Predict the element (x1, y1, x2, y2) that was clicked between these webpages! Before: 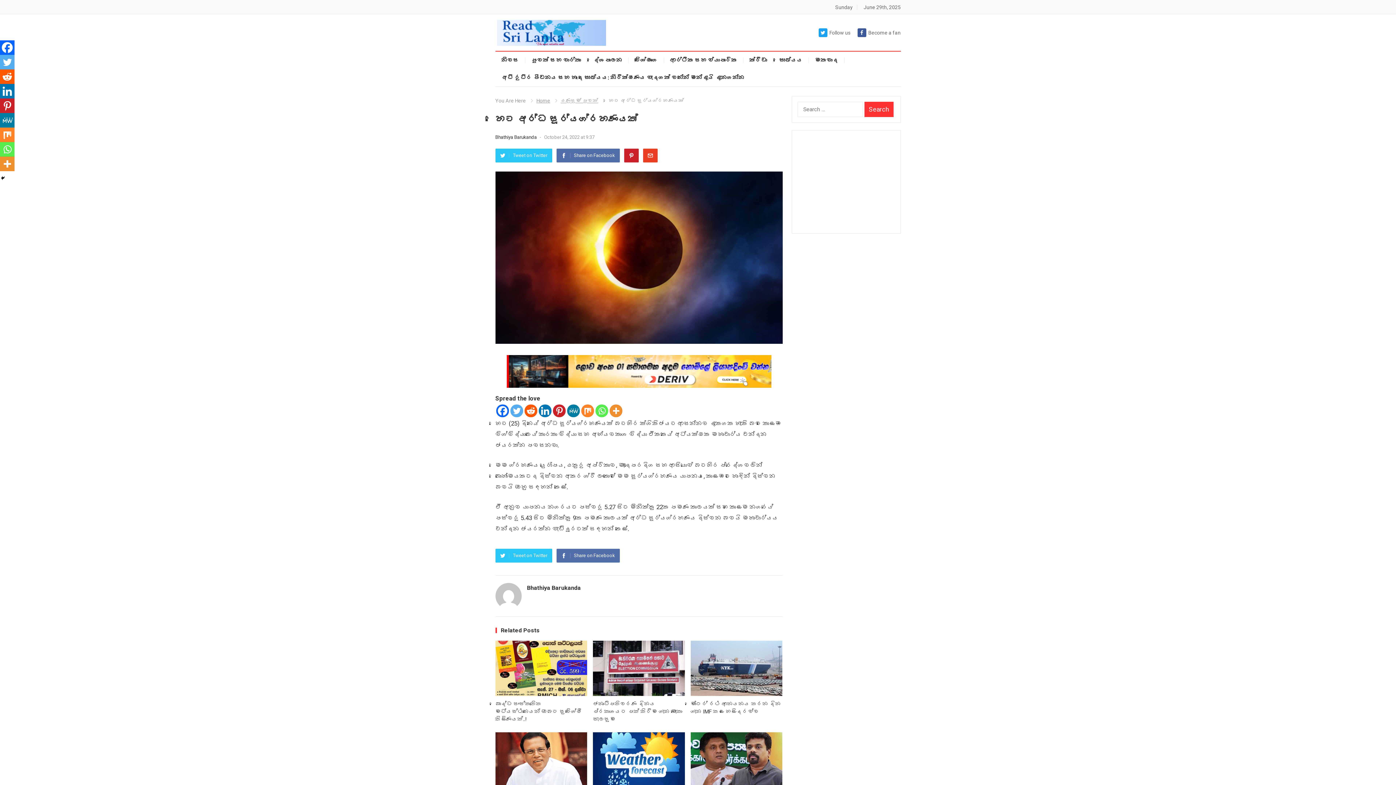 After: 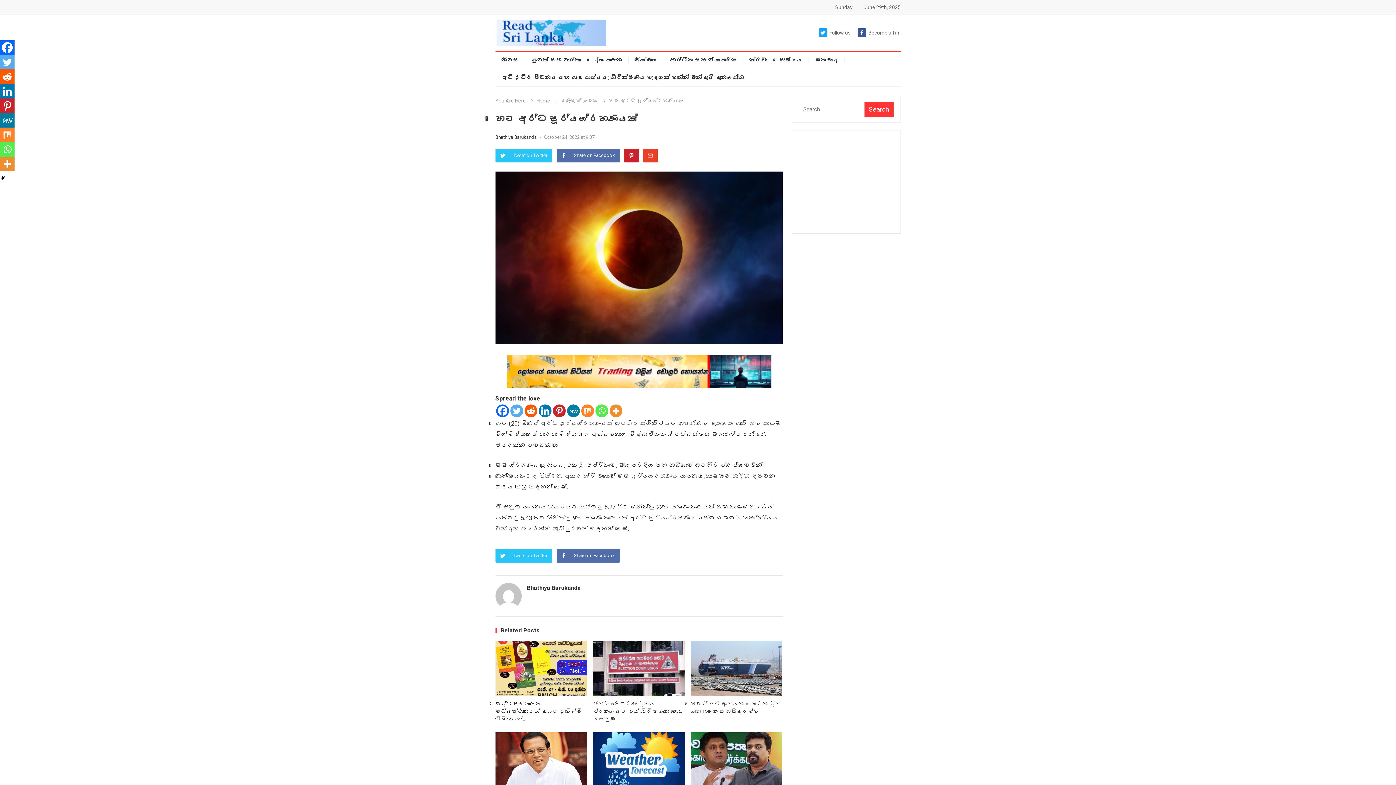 Action: bbox: (643, 549, 657, 562) label: Email